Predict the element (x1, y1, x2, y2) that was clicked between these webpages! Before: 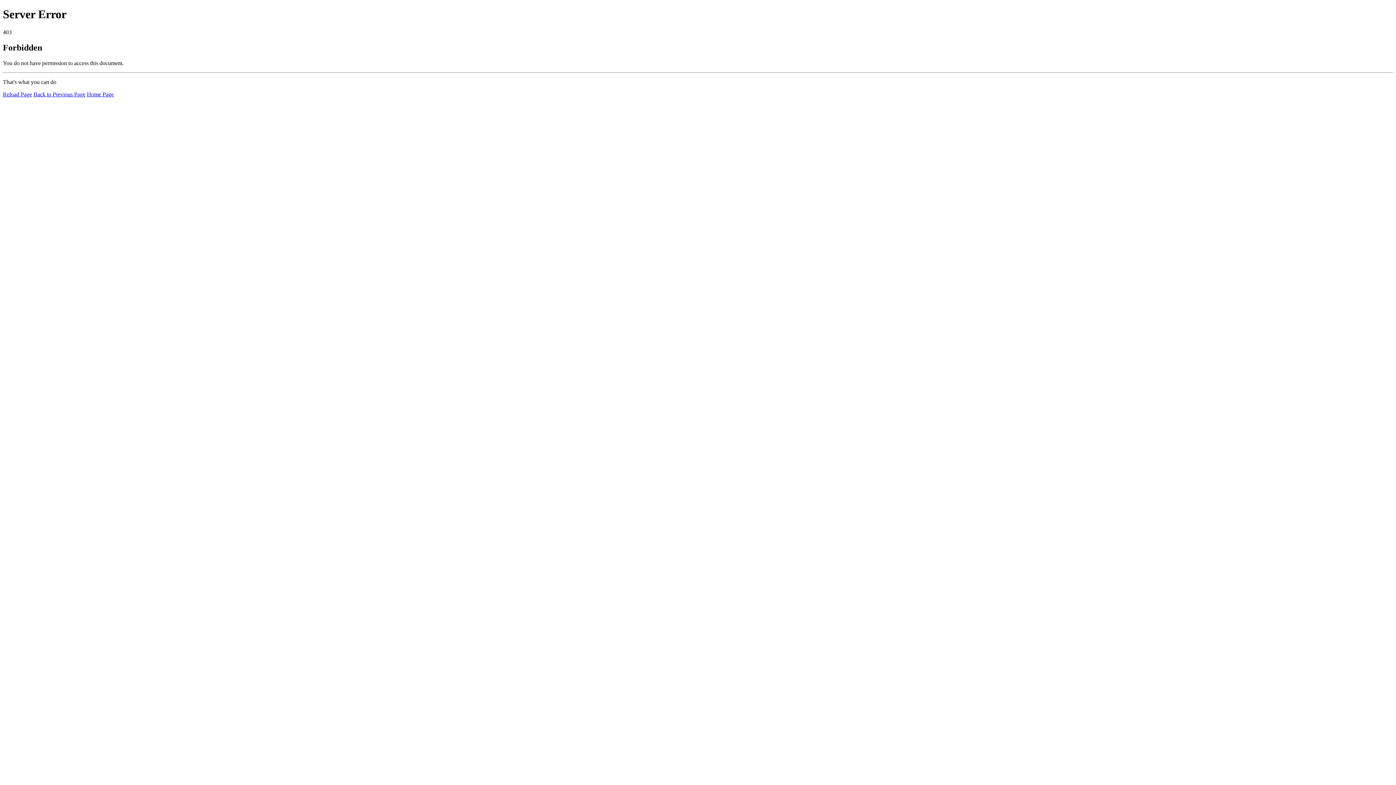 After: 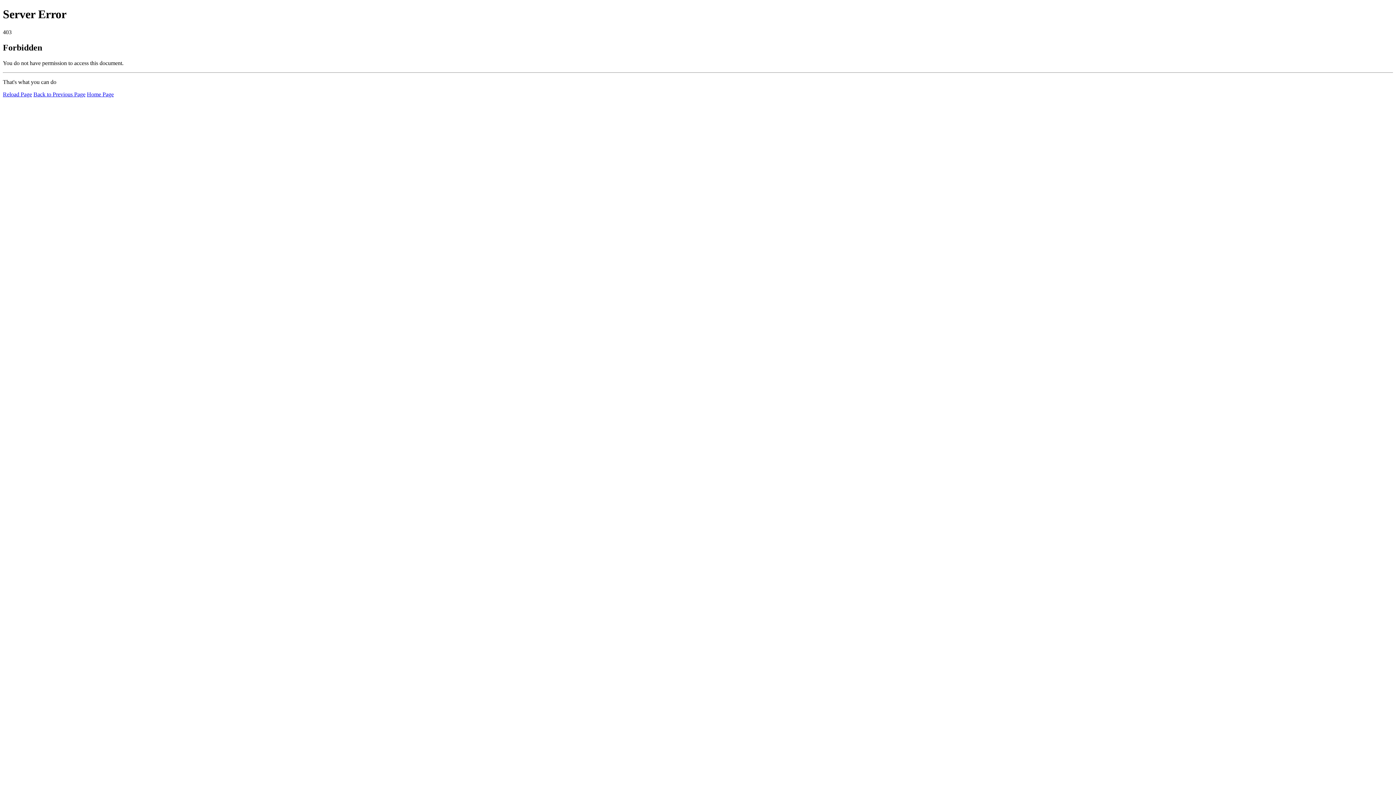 Action: bbox: (86, 91, 113, 97) label: Home Page